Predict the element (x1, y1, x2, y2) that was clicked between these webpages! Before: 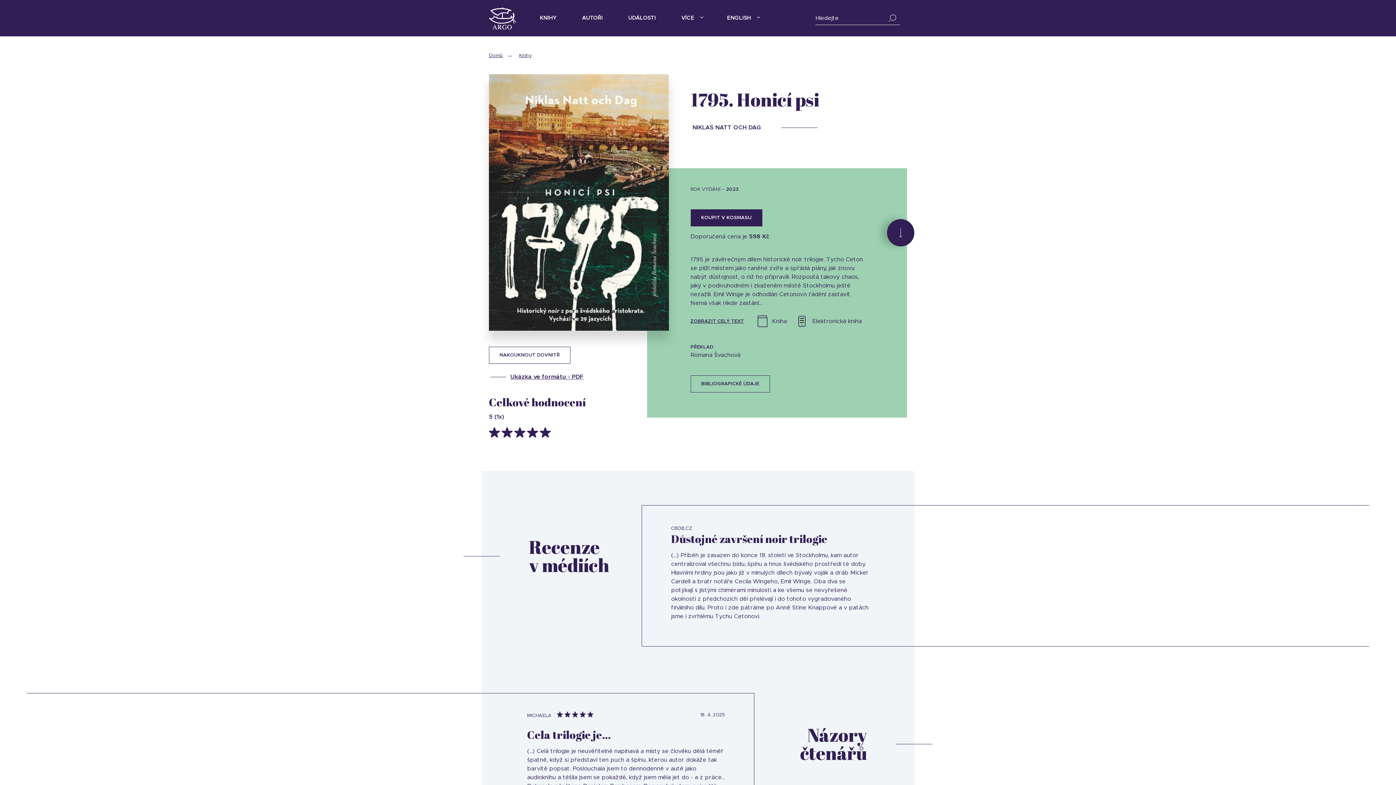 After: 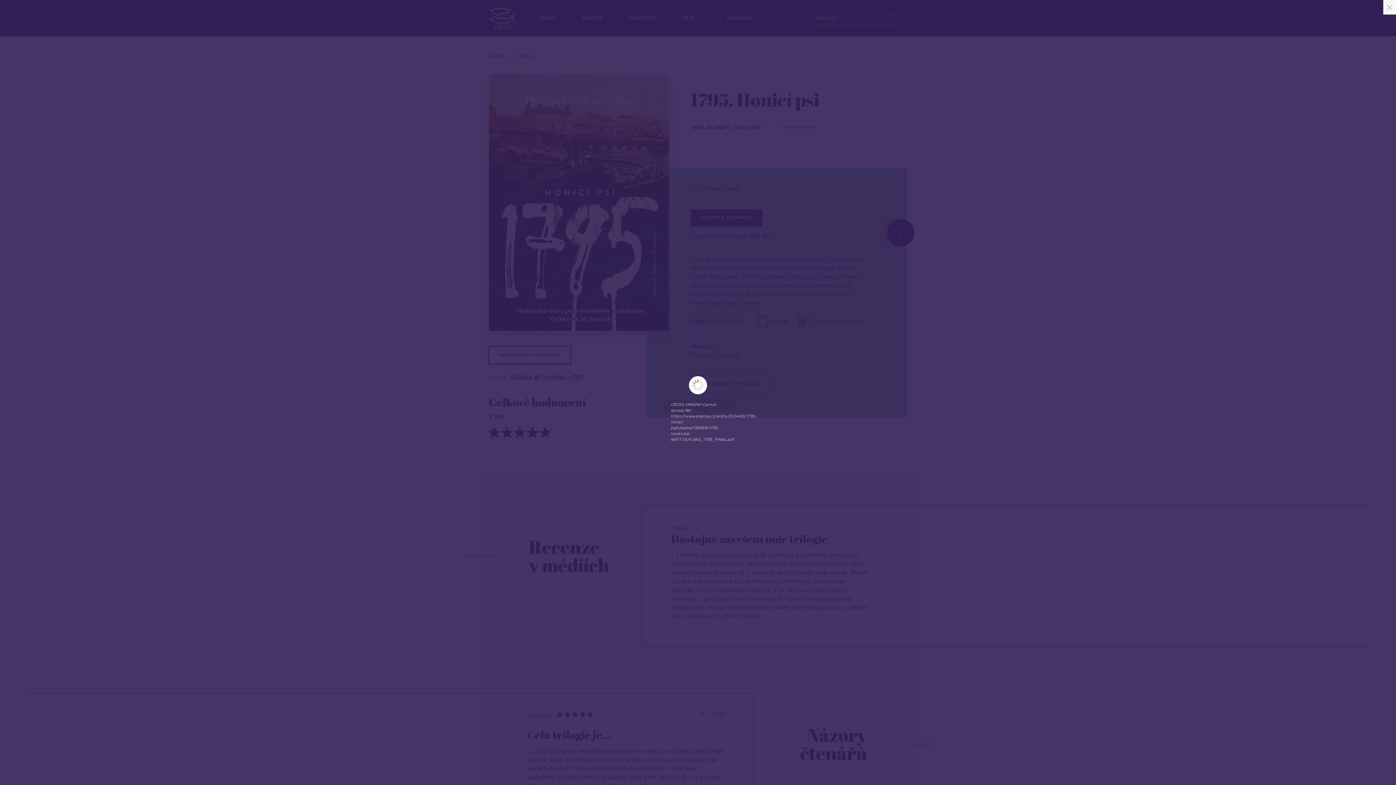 Action: bbox: (489, 347, 570, 364) label: NAKOUKNOUT DOVNITŘ